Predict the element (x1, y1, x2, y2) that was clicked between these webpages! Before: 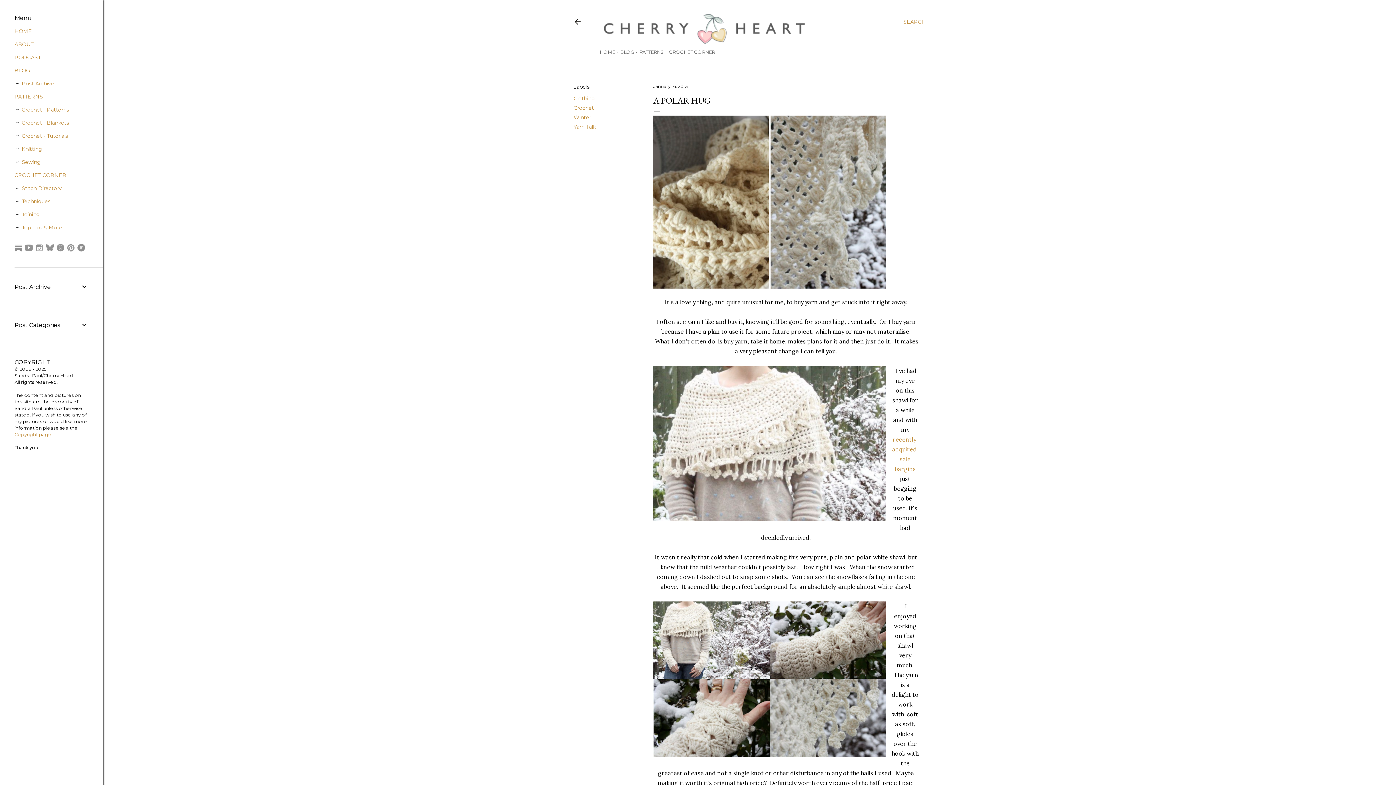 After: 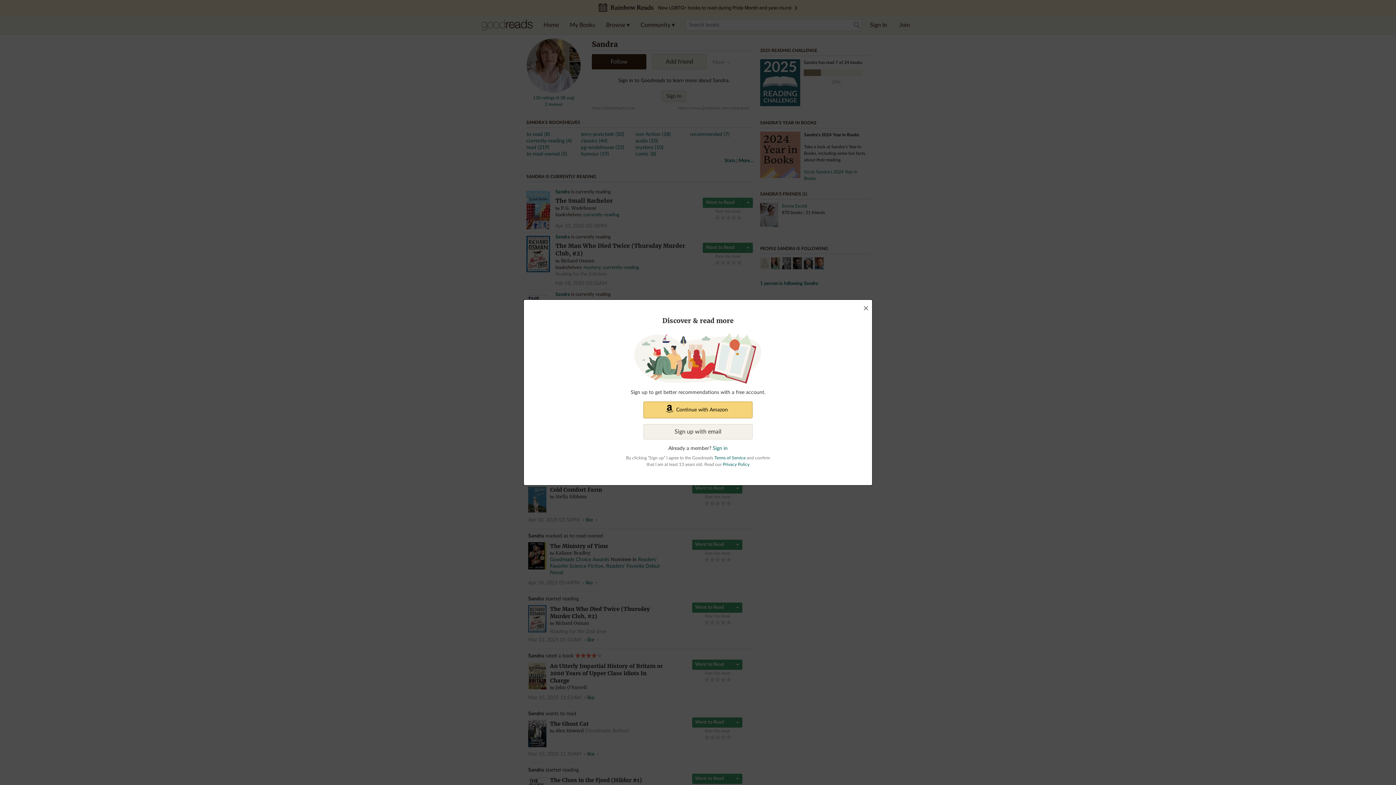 Action: bbox: (56, 246, 64, 253)